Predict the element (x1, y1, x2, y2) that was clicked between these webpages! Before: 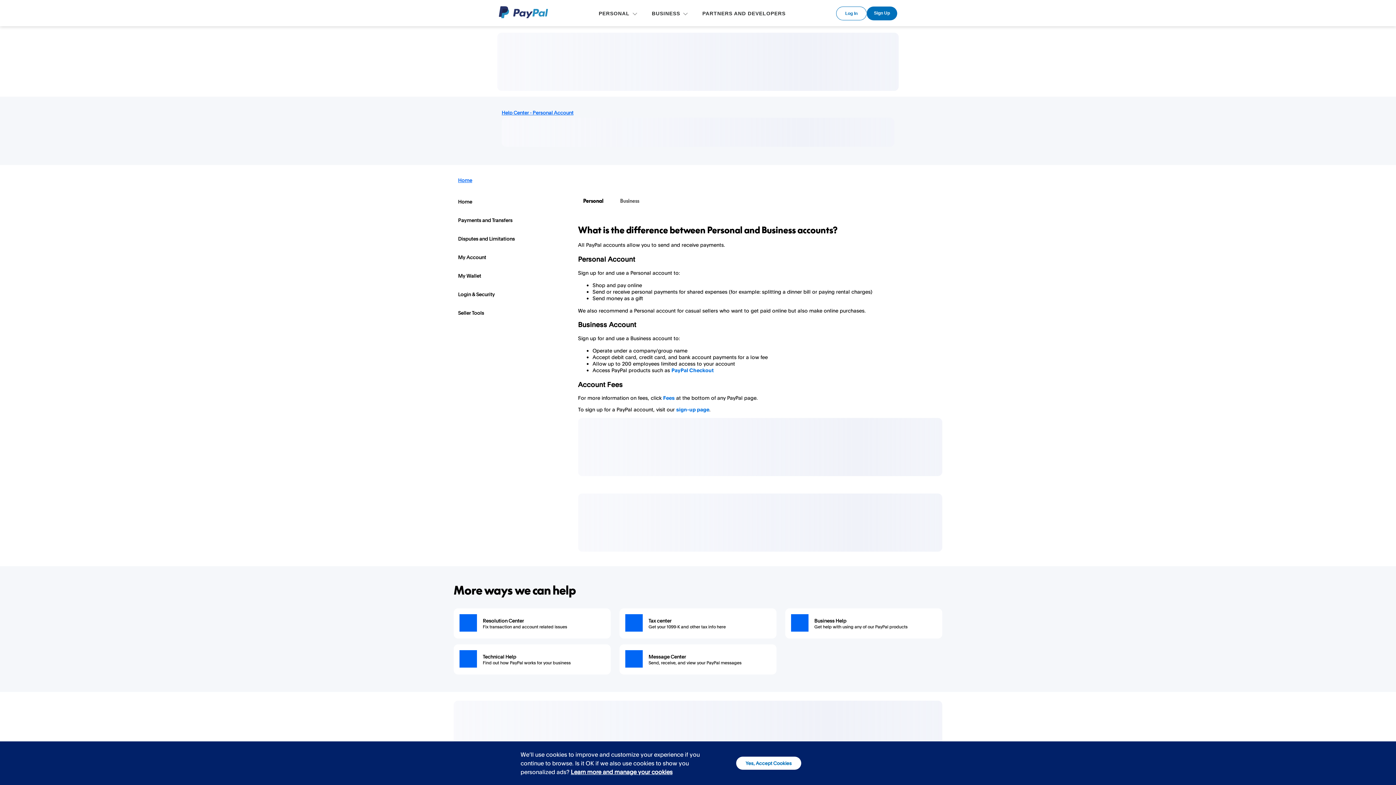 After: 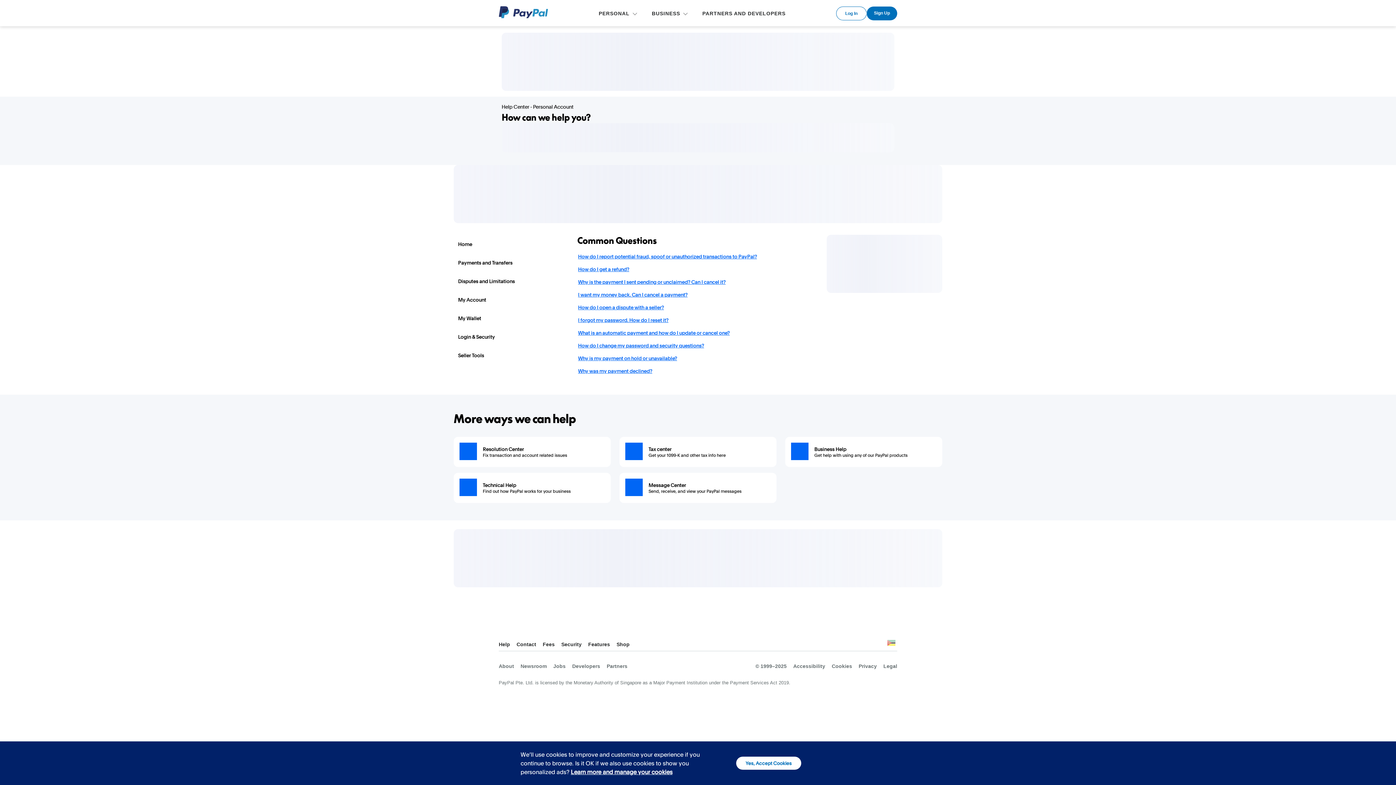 Action: label: Help Center - Personal Account bbox: (501, 109, 573, 115)